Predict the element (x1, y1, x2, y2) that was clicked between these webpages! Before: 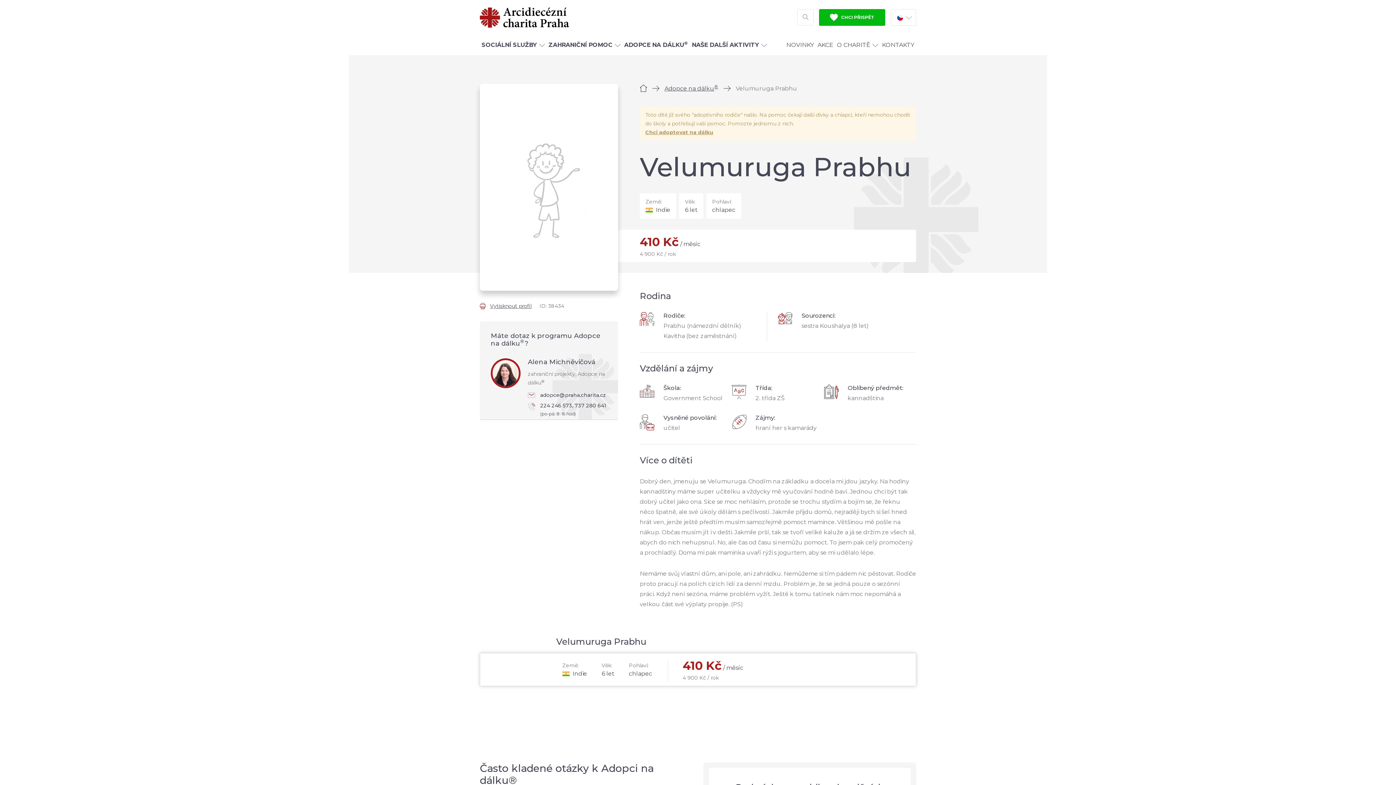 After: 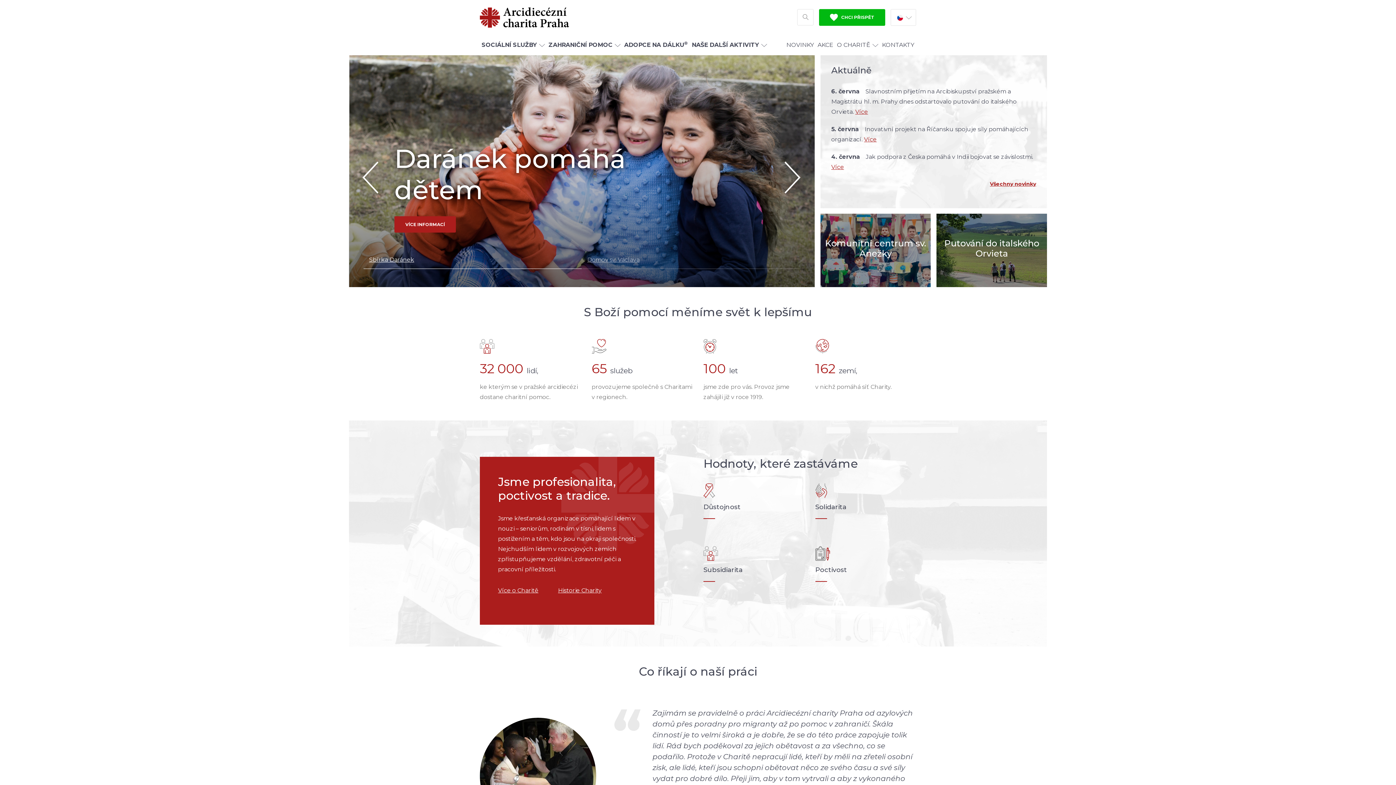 Action: bbox: (480, 7, 569, 27)